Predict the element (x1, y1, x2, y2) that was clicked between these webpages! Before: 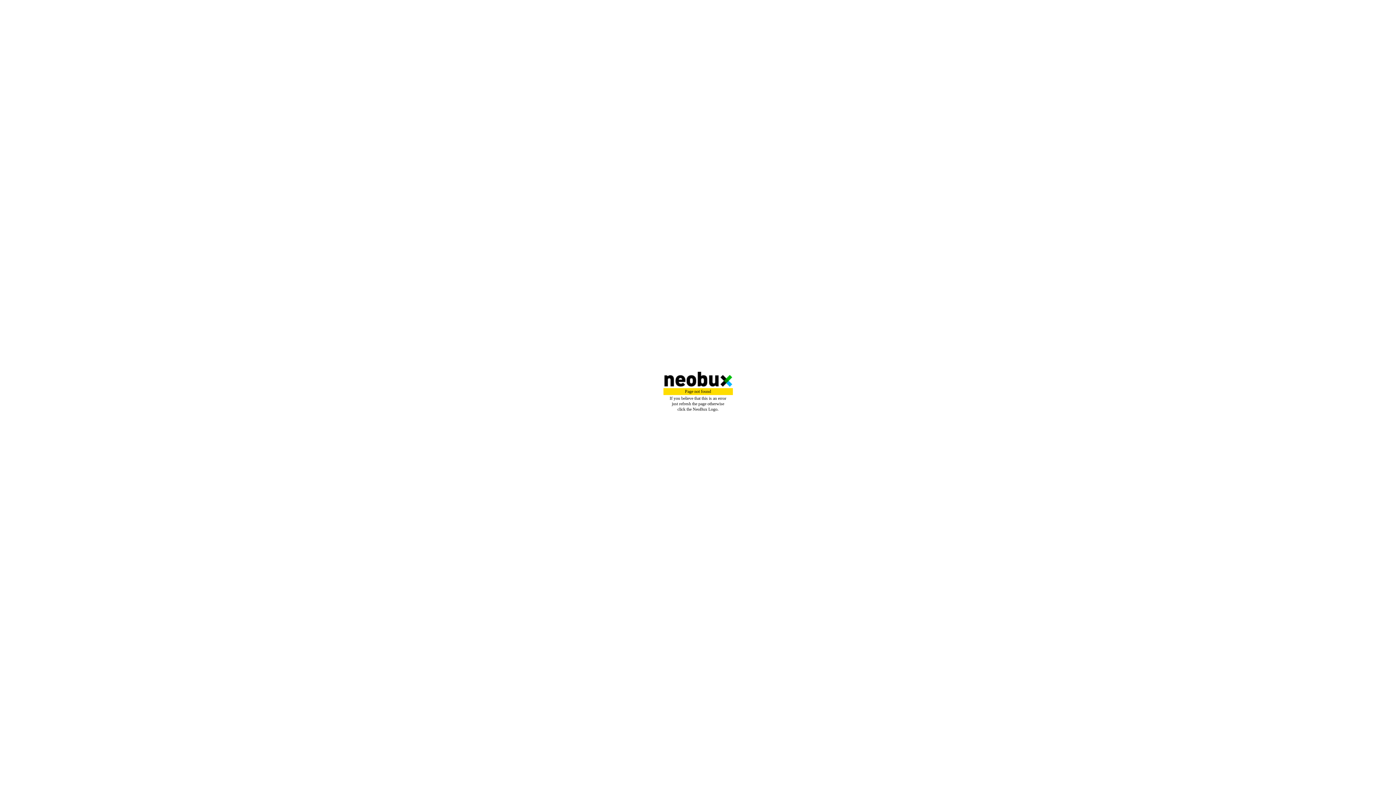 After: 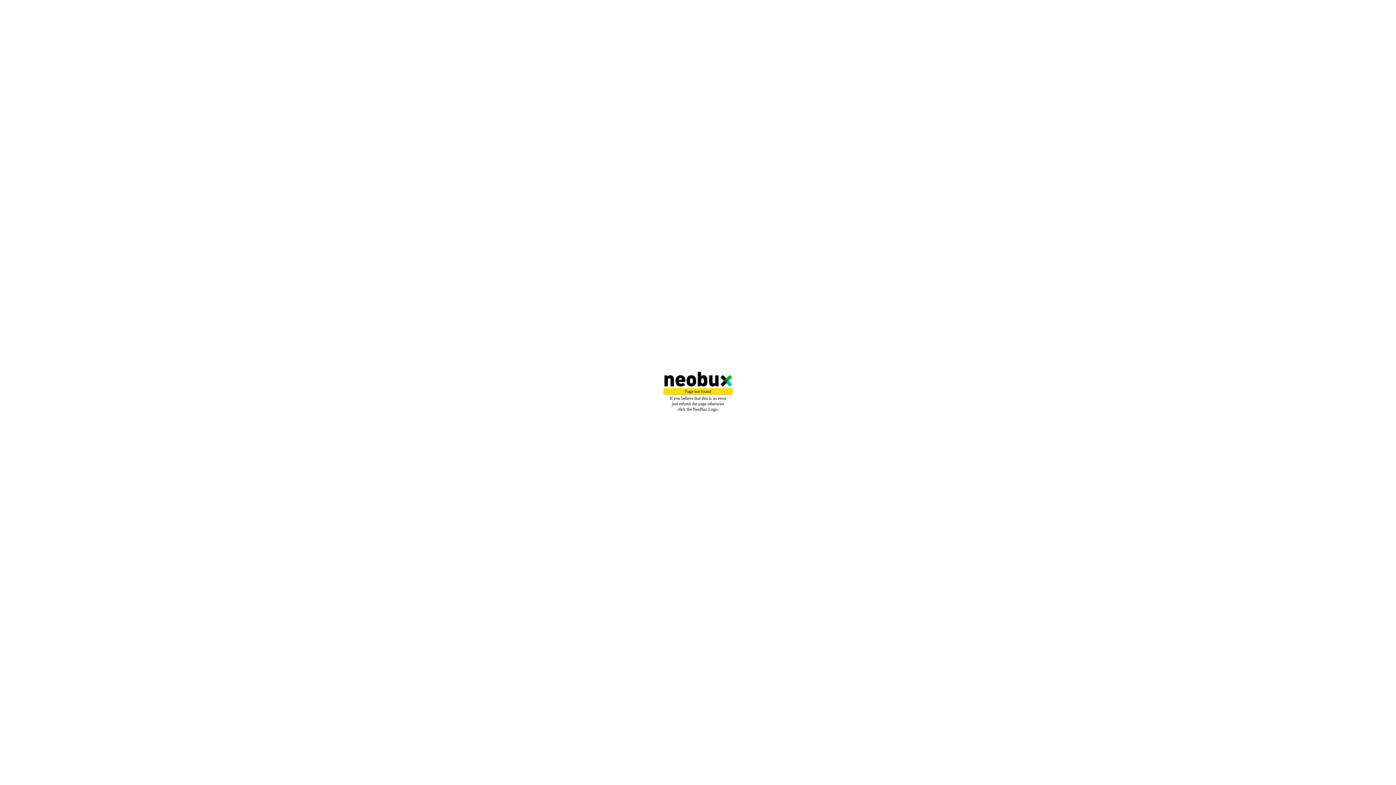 Action: bbox: (1, 372, 1395, 386)